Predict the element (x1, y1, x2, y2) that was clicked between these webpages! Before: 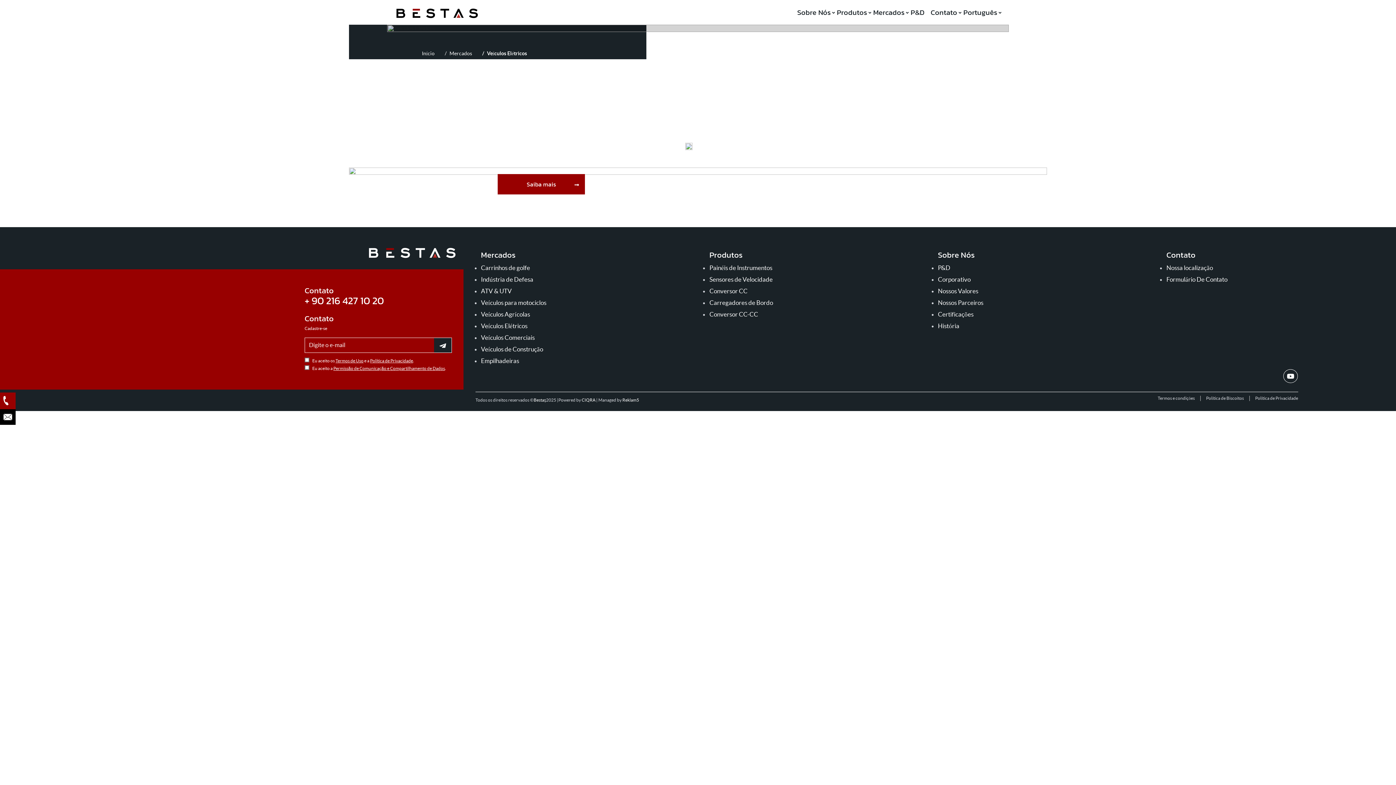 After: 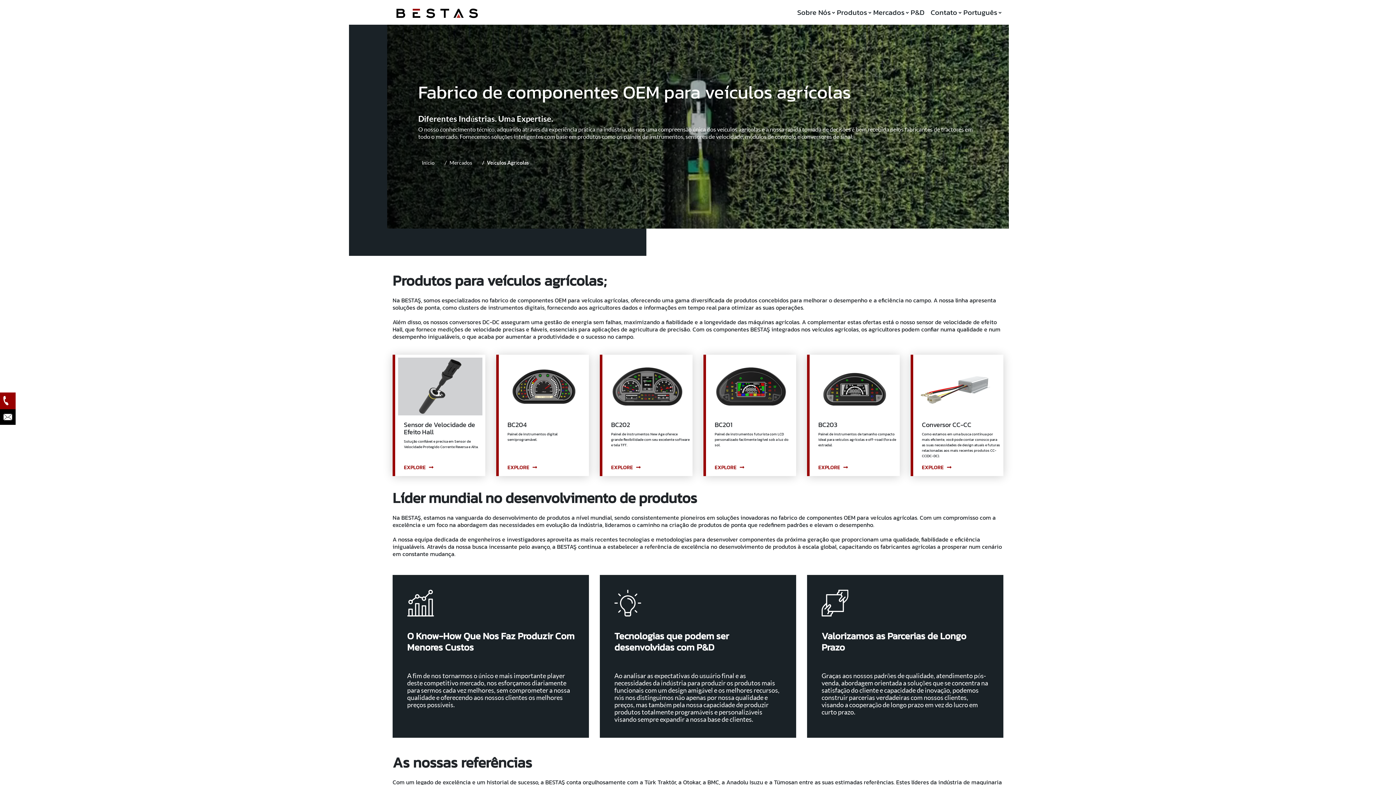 Action: label: Veículos Agrícolas bbox: (481, 310, 530, 317)